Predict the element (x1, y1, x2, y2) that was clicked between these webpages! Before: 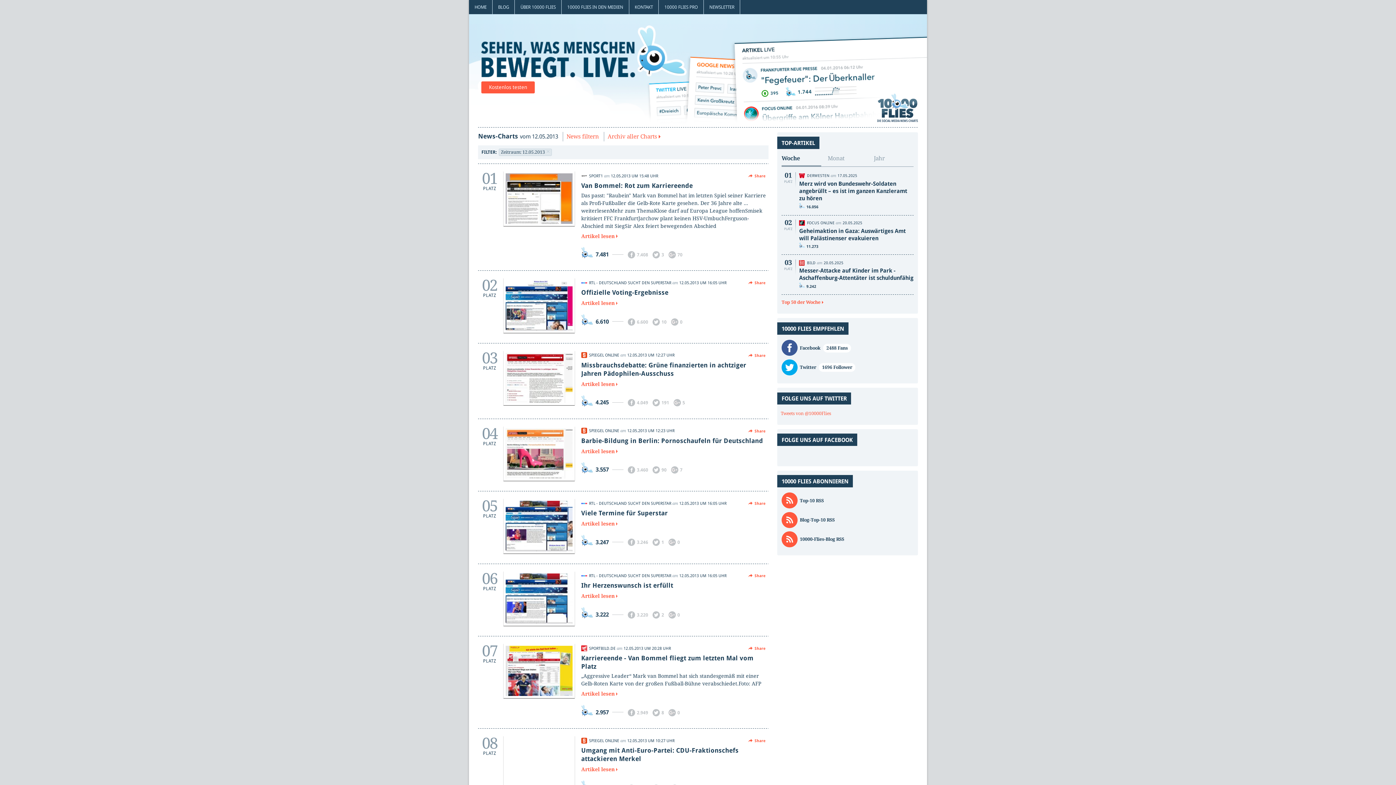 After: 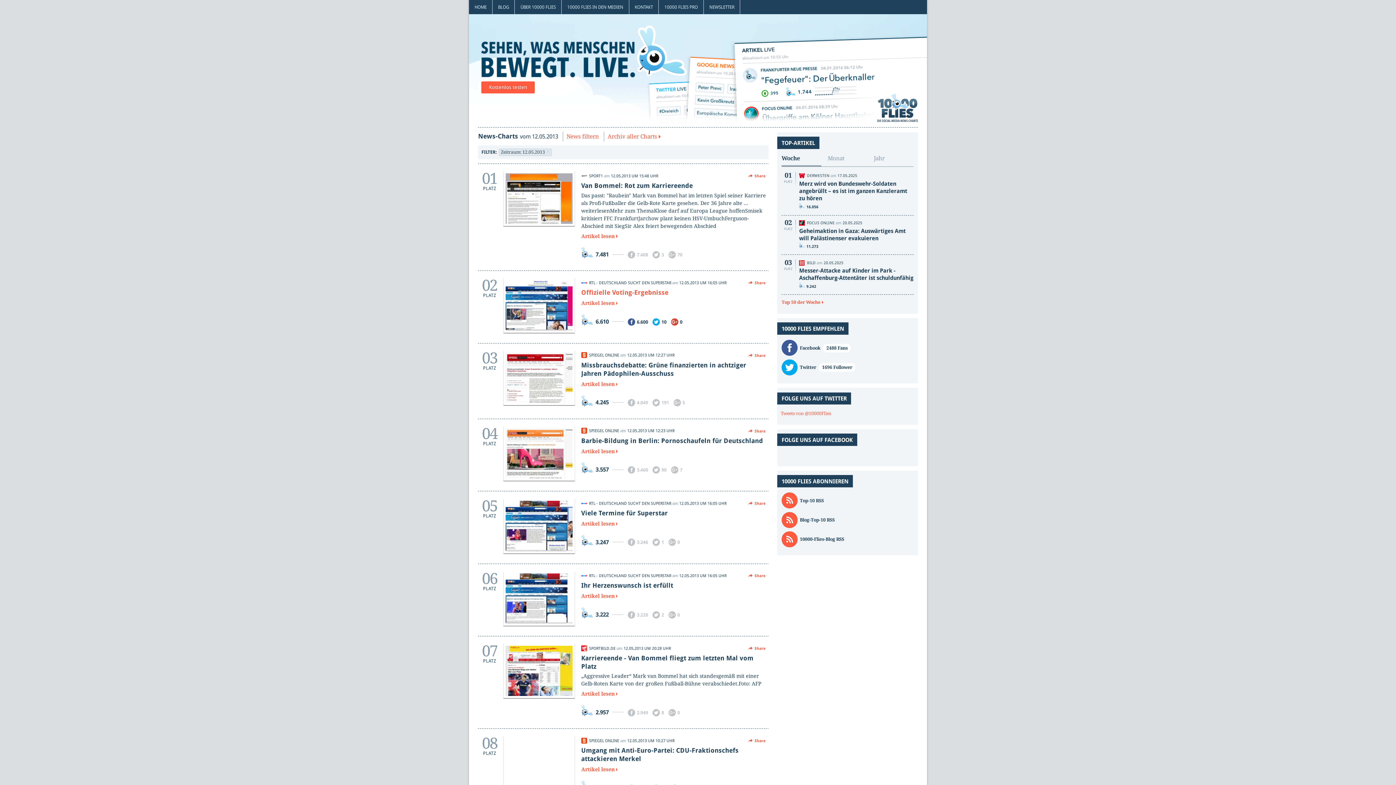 Action: bbox: (581, 289, 668, 296) label: Offizielle Voting-Ergebnisse